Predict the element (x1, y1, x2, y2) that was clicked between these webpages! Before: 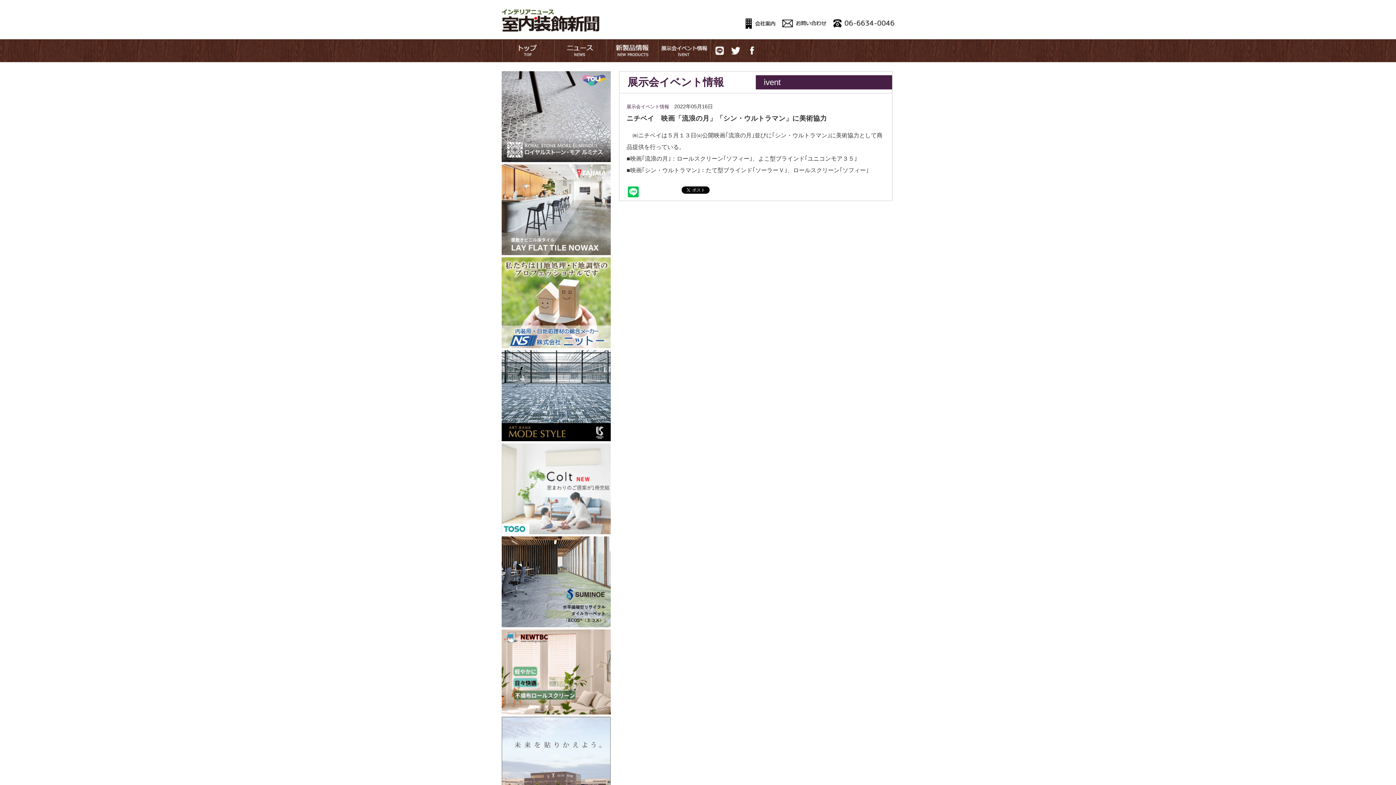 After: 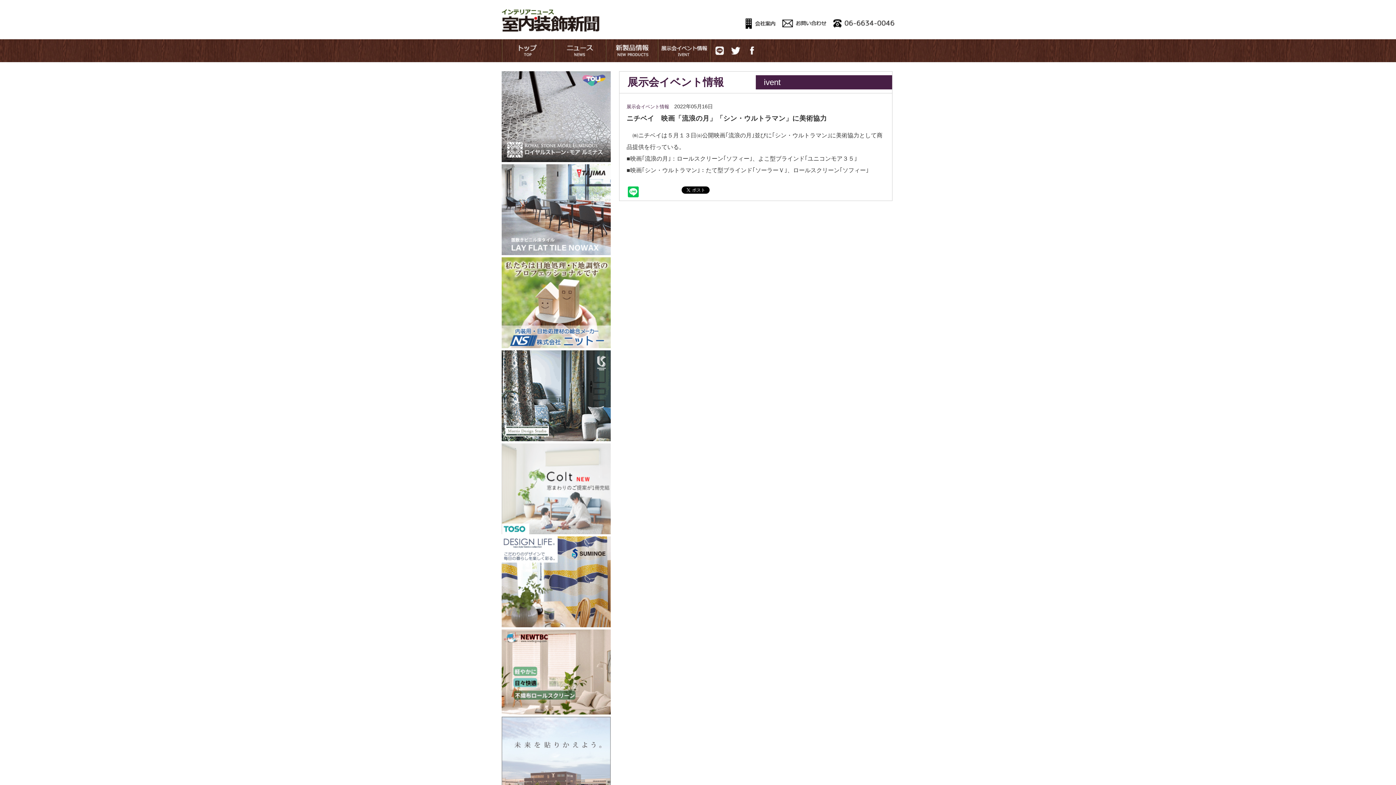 Action: bbox: (501, 435, 610, 442)